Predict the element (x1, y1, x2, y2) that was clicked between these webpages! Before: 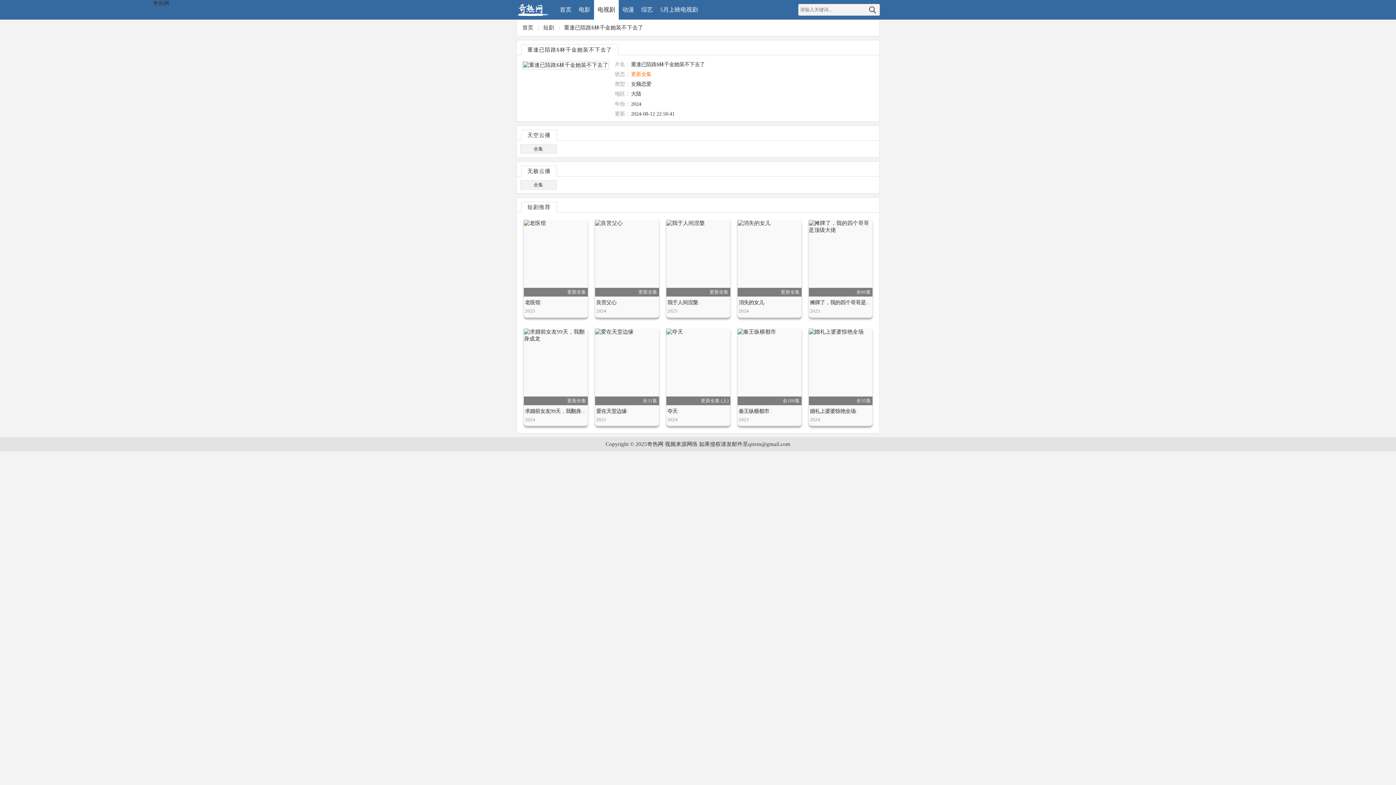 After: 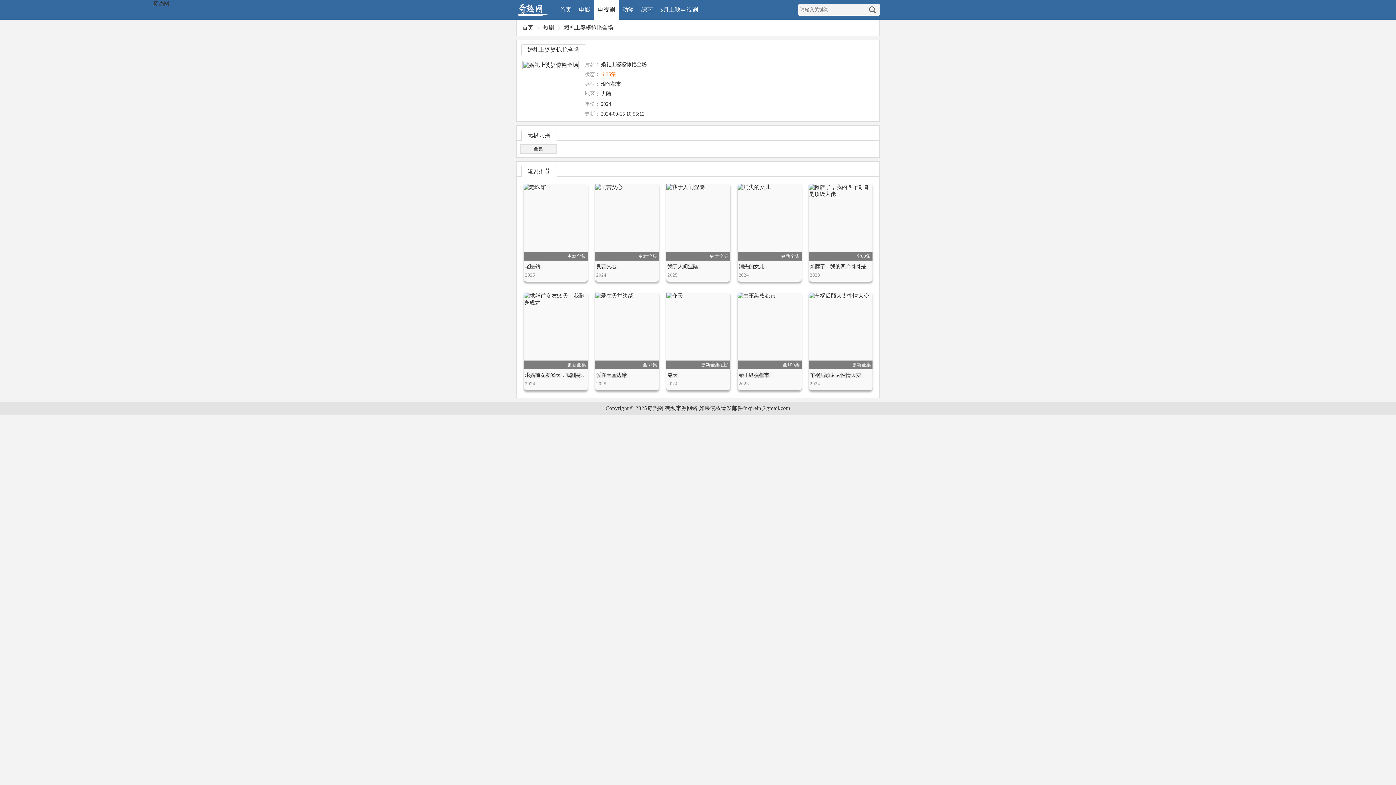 Action: label: 全35集 bbox: (808, 328, 872, 405)